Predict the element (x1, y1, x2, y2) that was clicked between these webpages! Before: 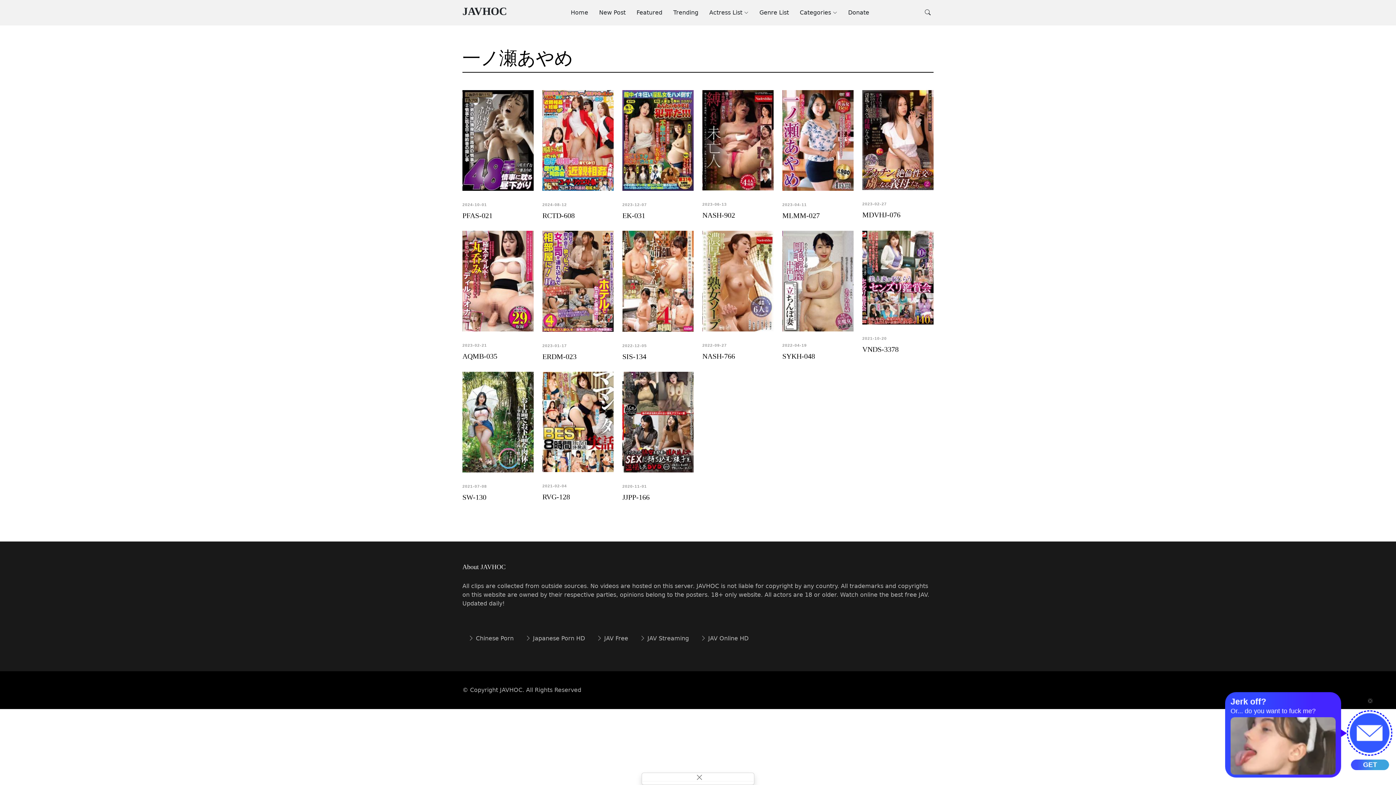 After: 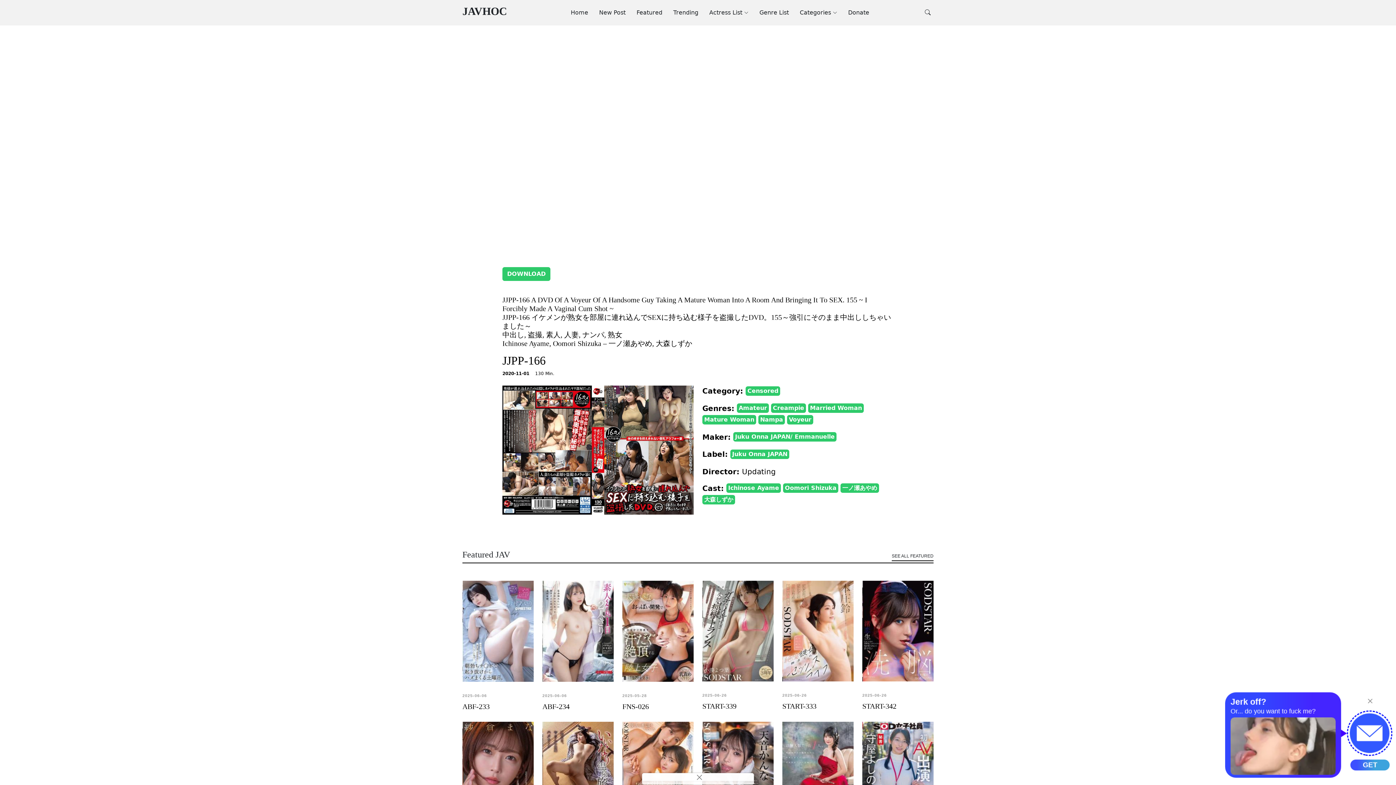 Action: label: JJPP-166 bbox: (622, 493, 649, 501)